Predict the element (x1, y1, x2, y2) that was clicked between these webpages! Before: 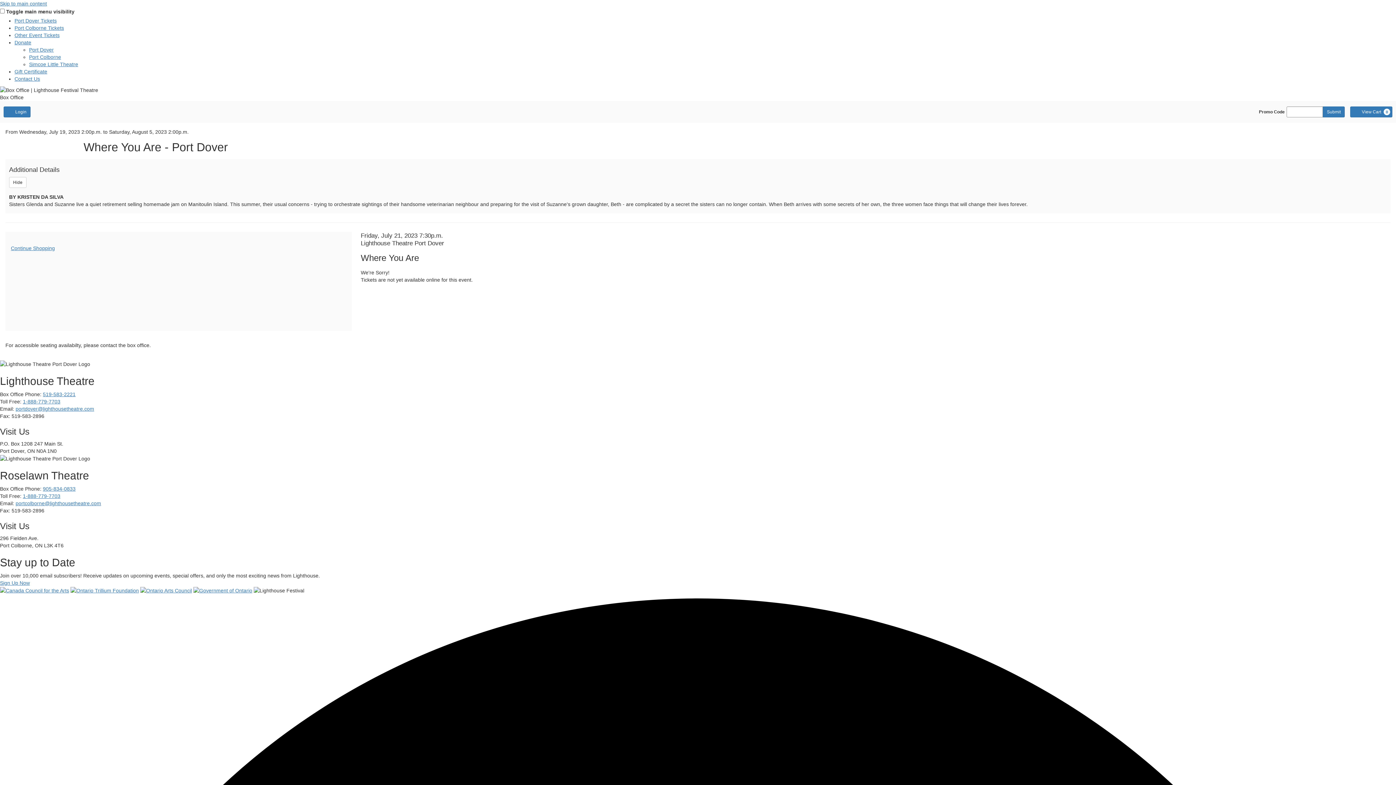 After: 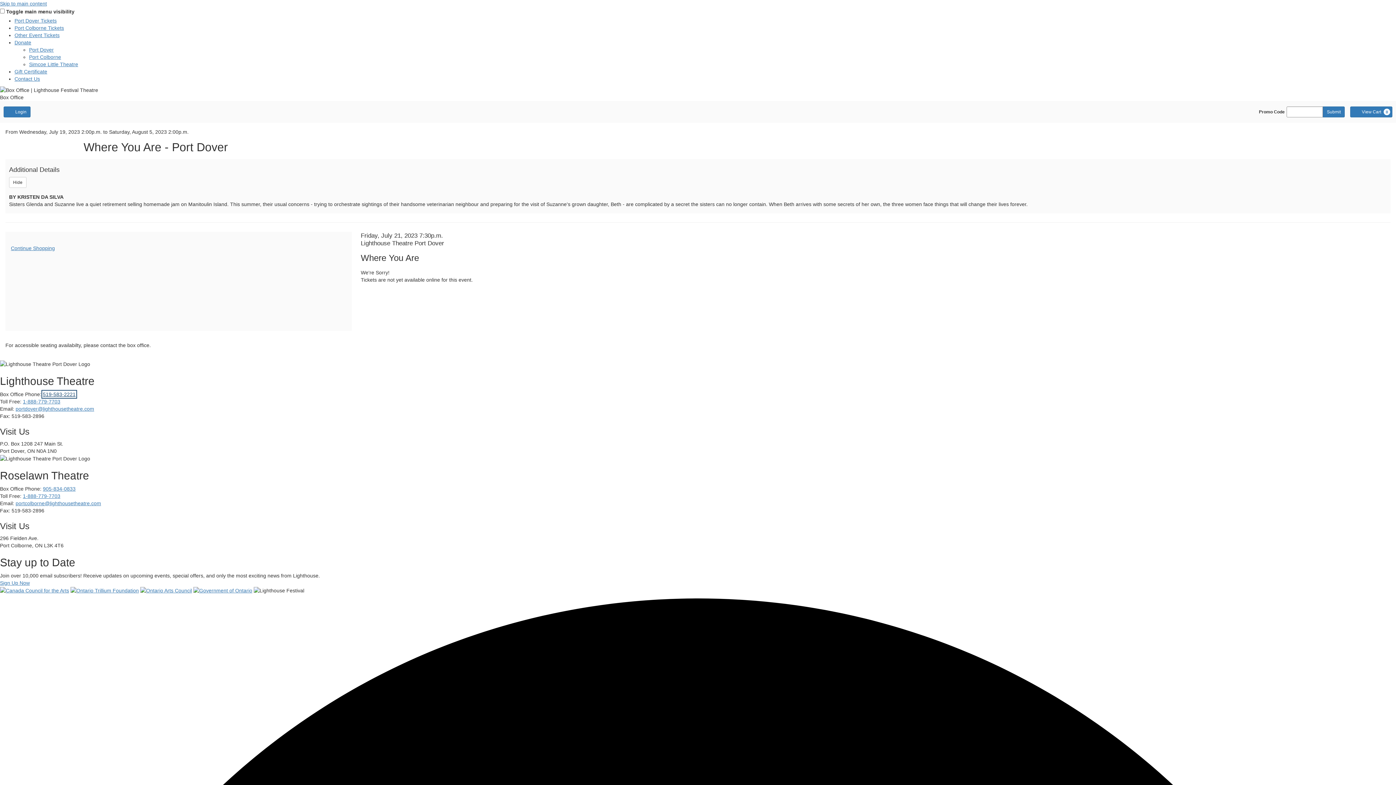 Action: bbox: (42, 391, 75, 397) label: 519-583-2221